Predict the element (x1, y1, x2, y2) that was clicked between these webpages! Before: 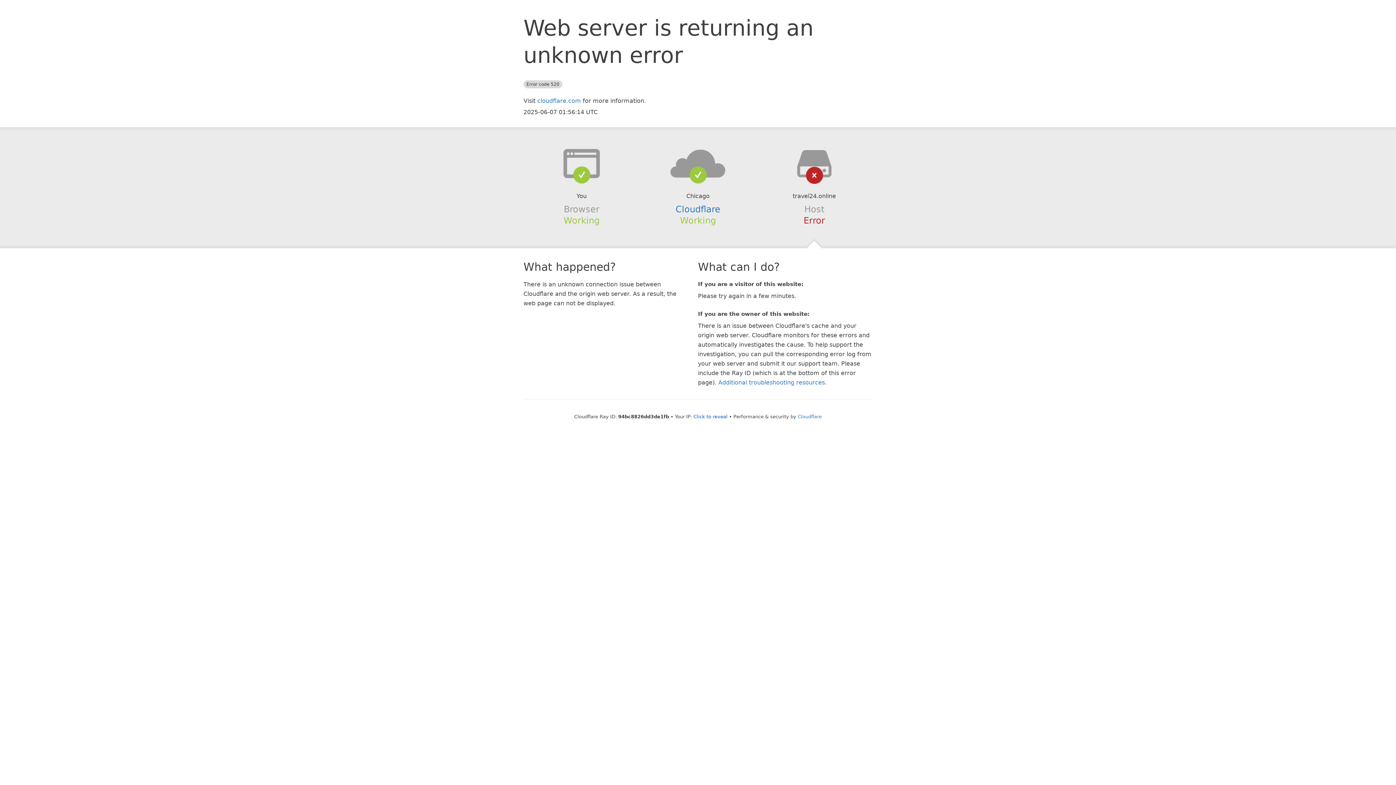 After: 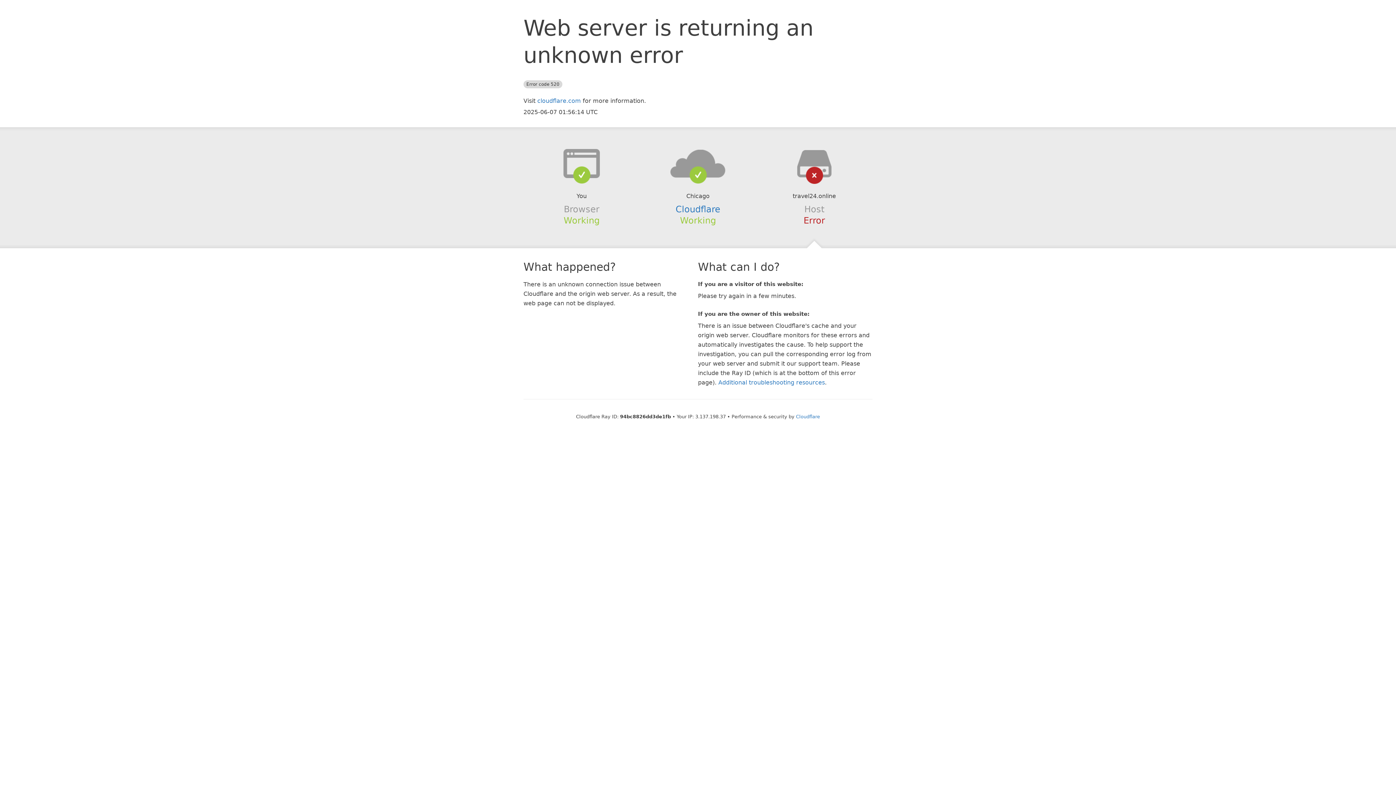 Action: label: Click to reveal bbox: (693, 414, 727, 419)